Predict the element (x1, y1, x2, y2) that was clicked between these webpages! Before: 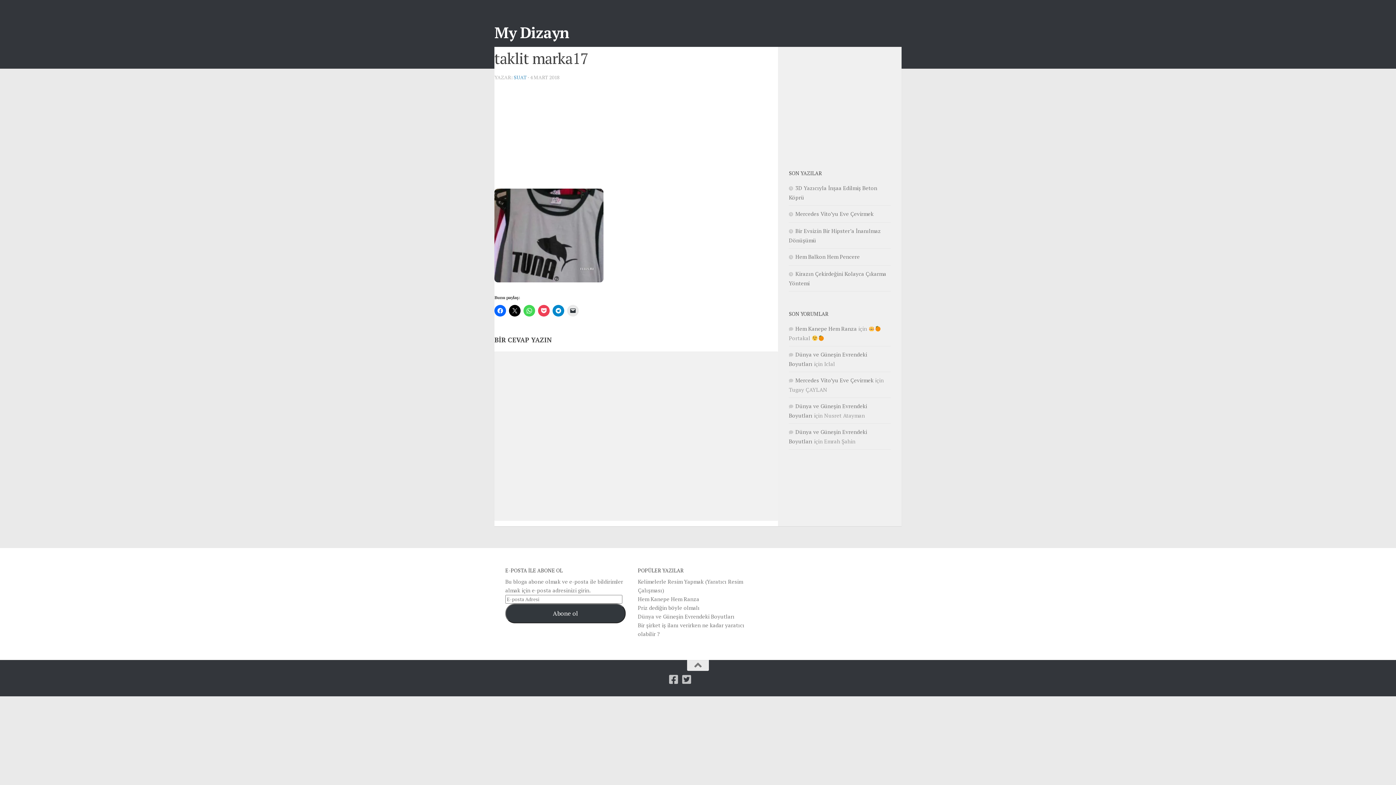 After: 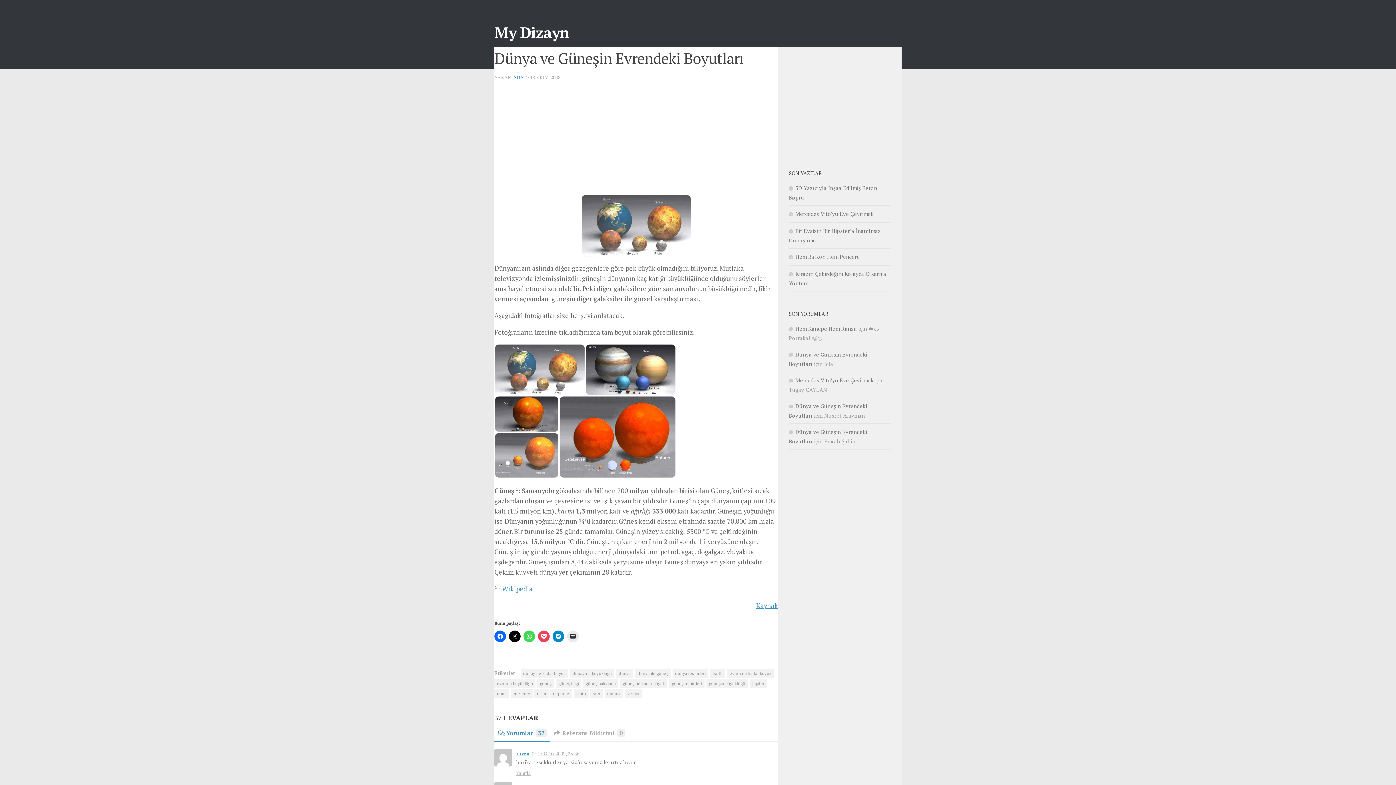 Action: bbox: (638, 613, 734, 620) label: Dünya ve Güneşin Evrendeki Boyutları